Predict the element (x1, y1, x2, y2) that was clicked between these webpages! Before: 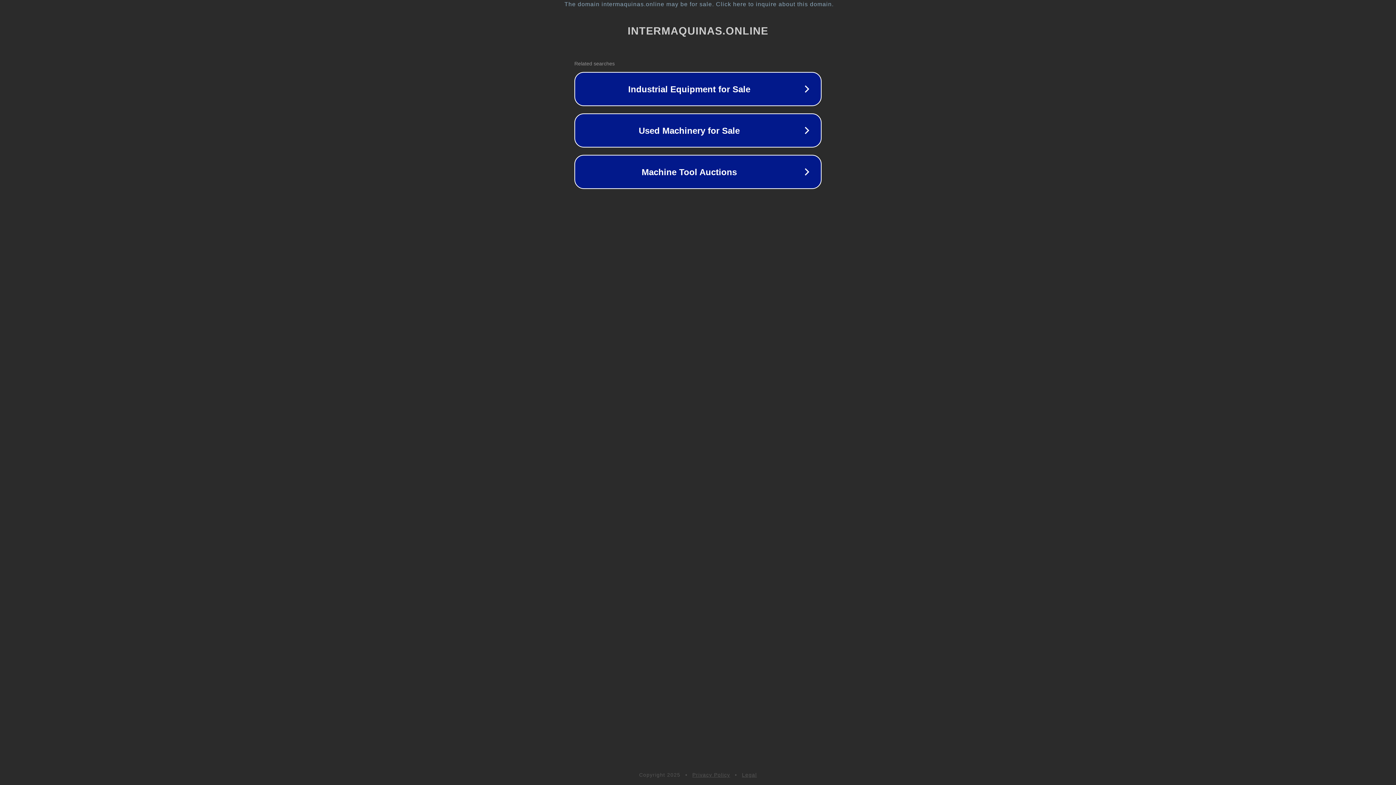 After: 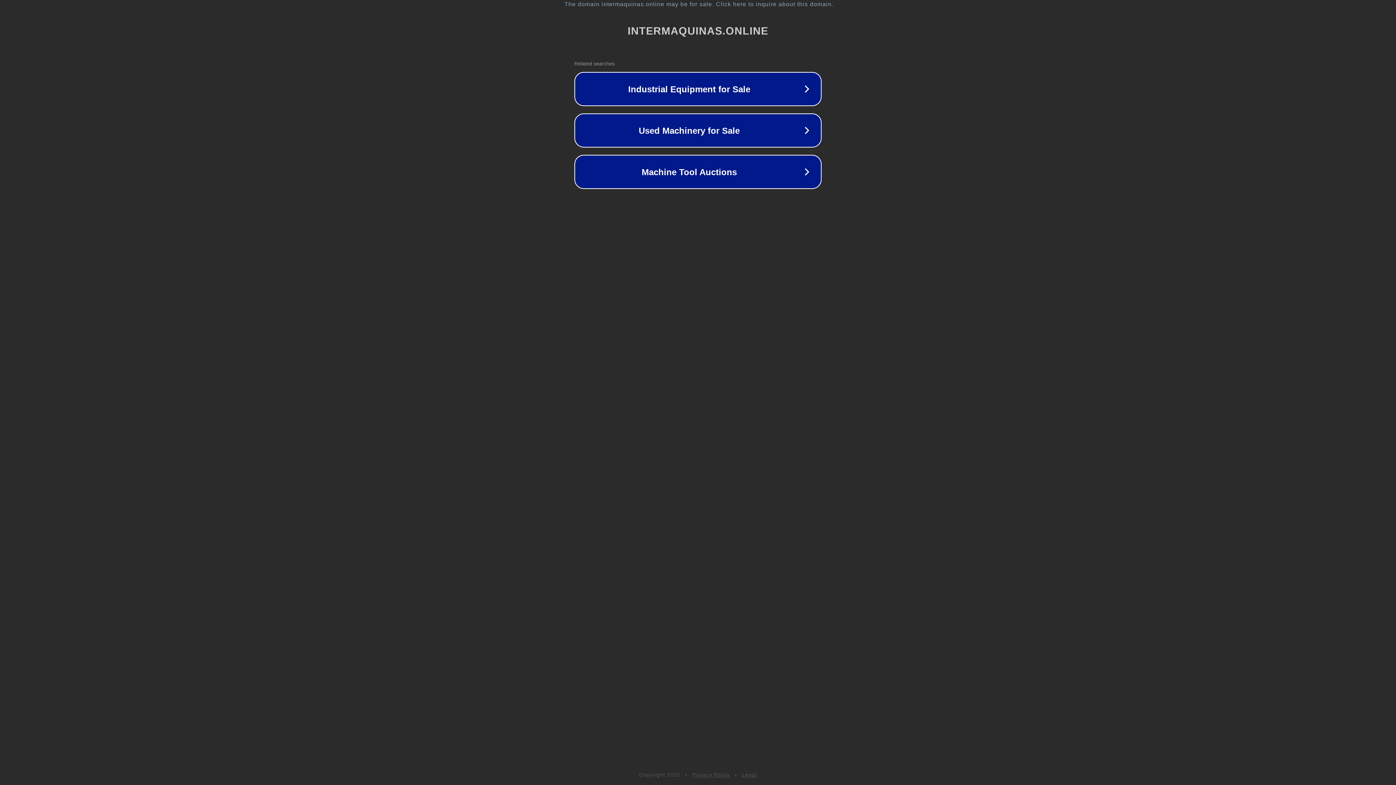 Action: label: Legal bbox: (742, 772, 757, 778)